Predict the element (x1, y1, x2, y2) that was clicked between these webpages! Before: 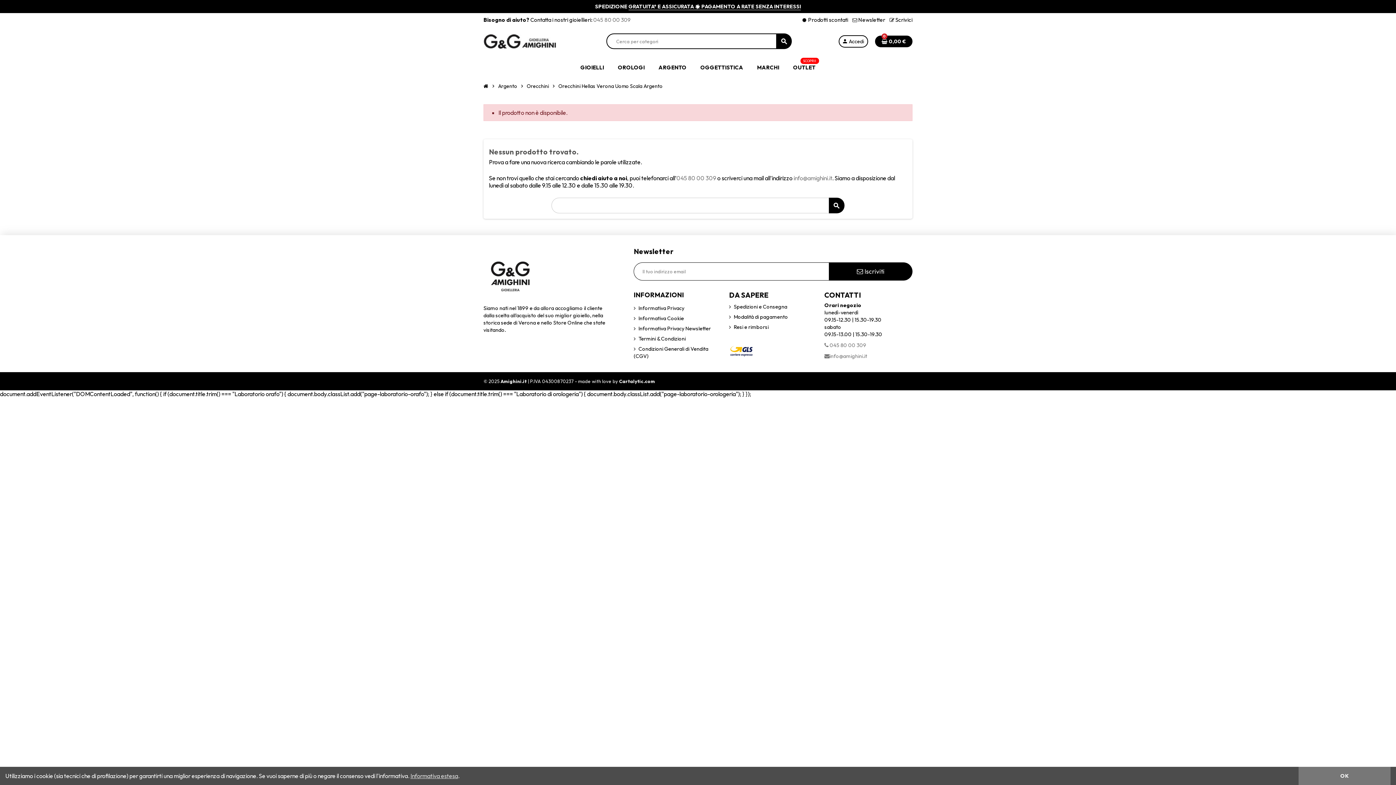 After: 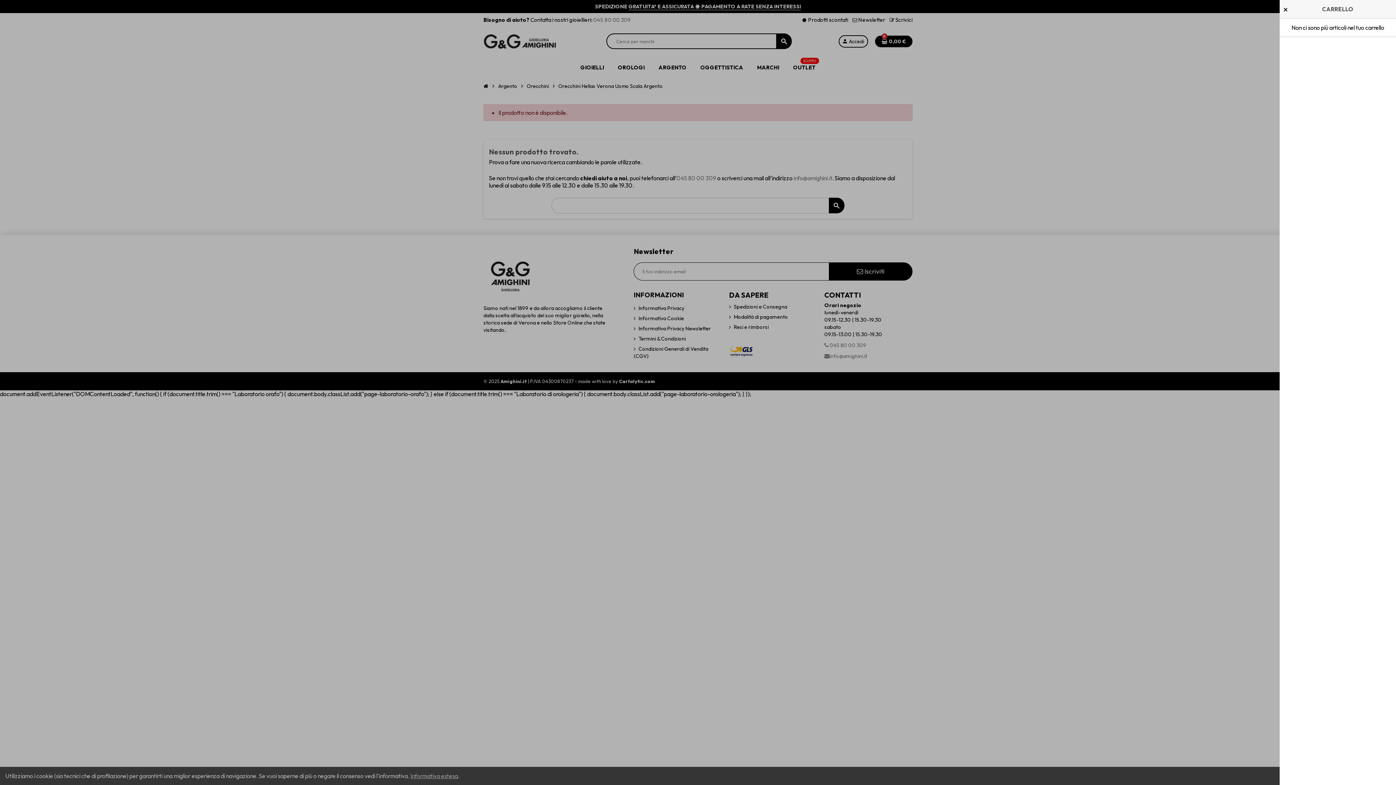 Action: bbox: (875, 35, 912, 47) label: 0
0,00 €